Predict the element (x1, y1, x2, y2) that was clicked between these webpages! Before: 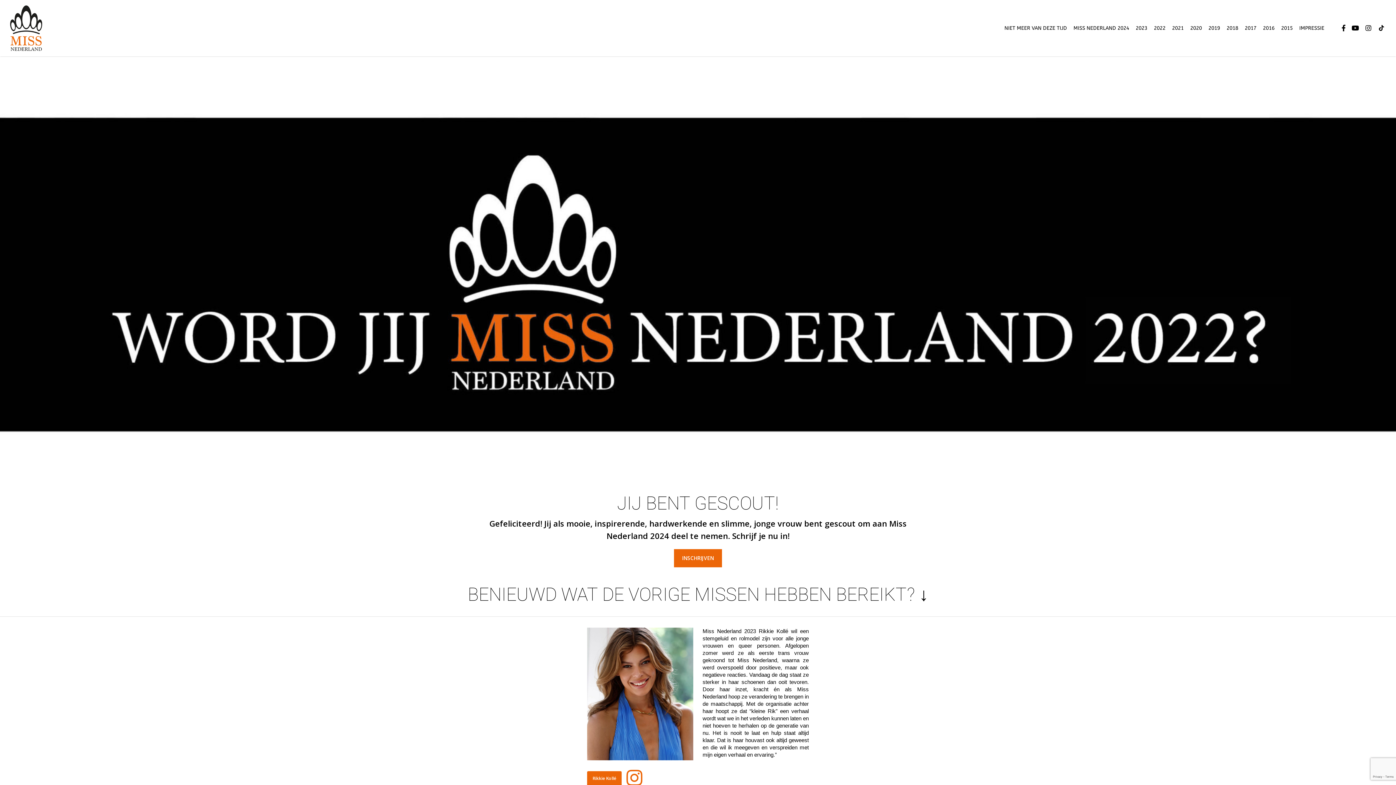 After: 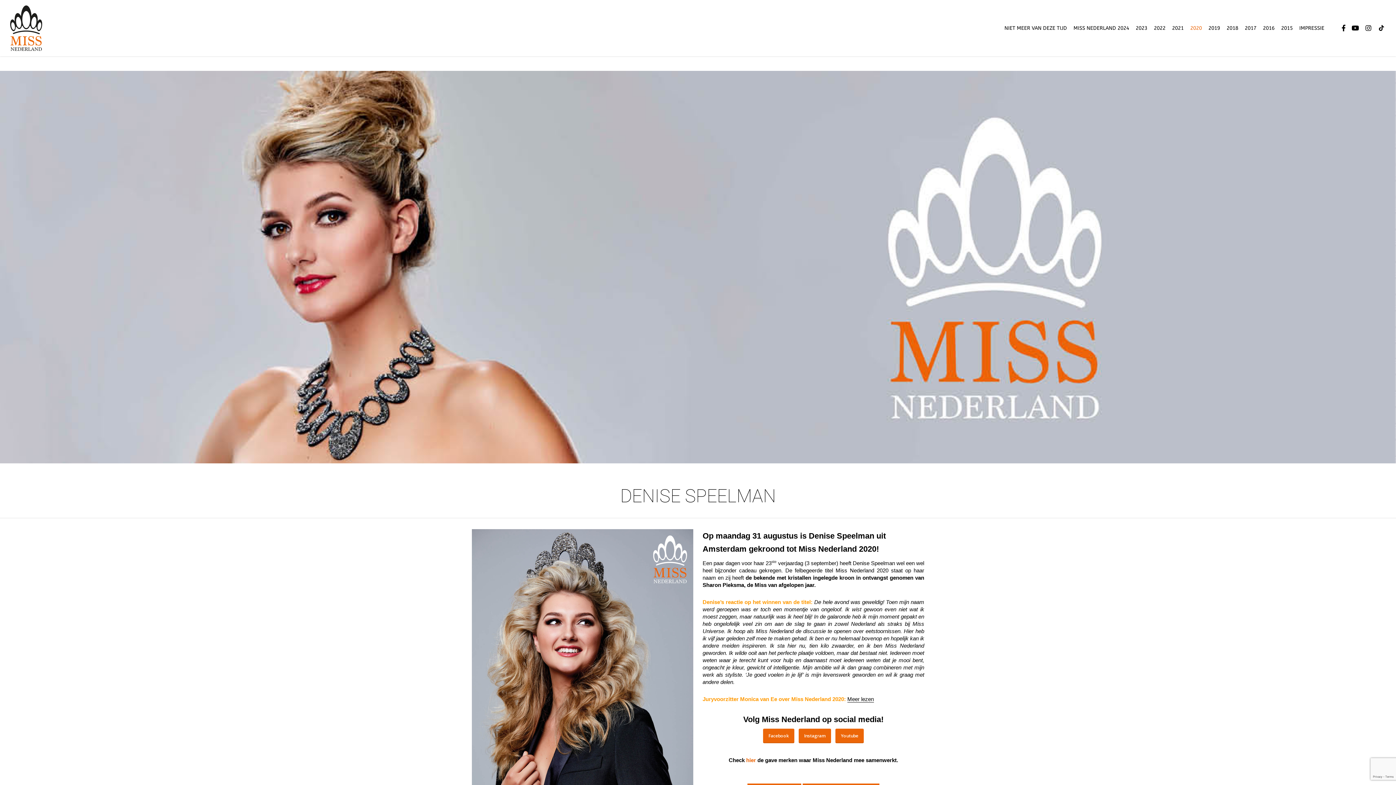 Action: label: 2020 bbox: (1187, 25, 1205, 30)